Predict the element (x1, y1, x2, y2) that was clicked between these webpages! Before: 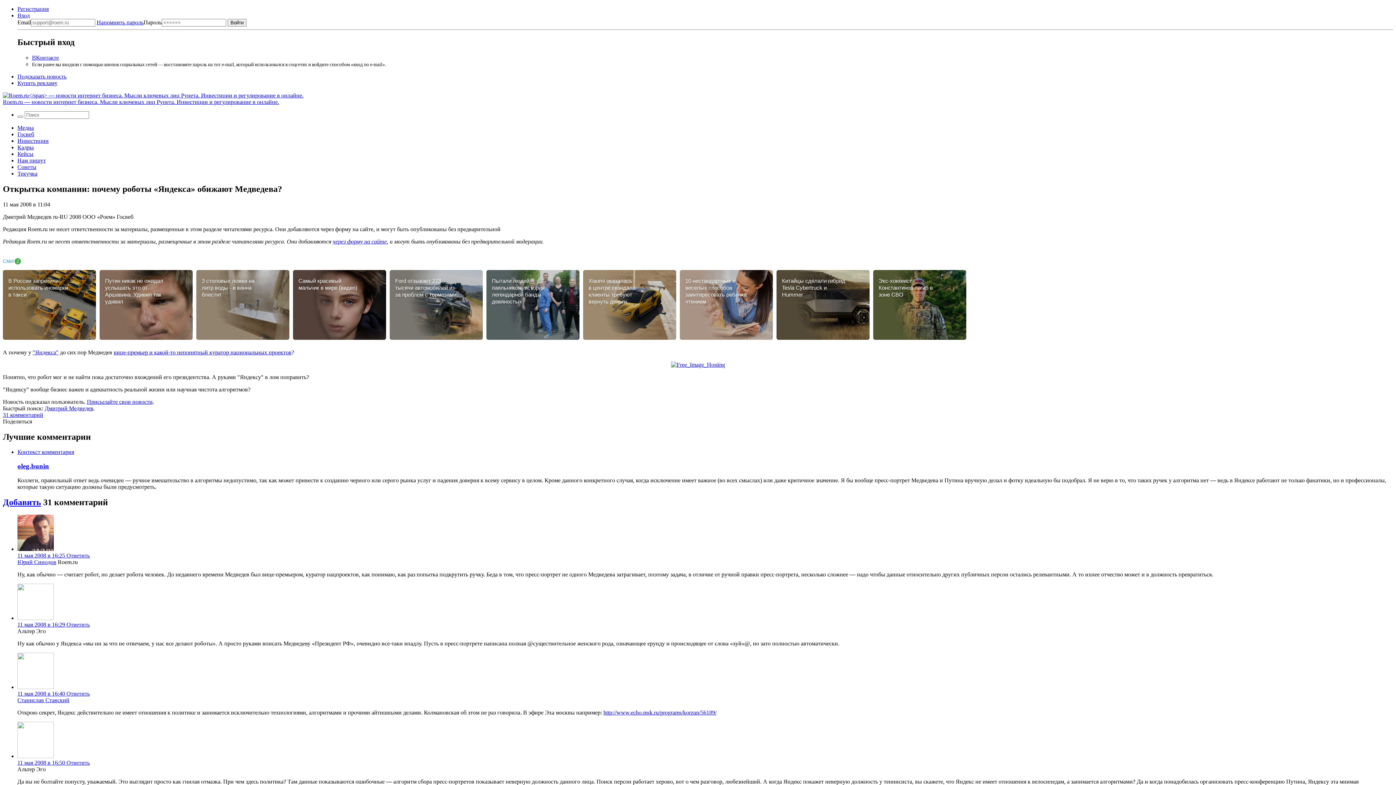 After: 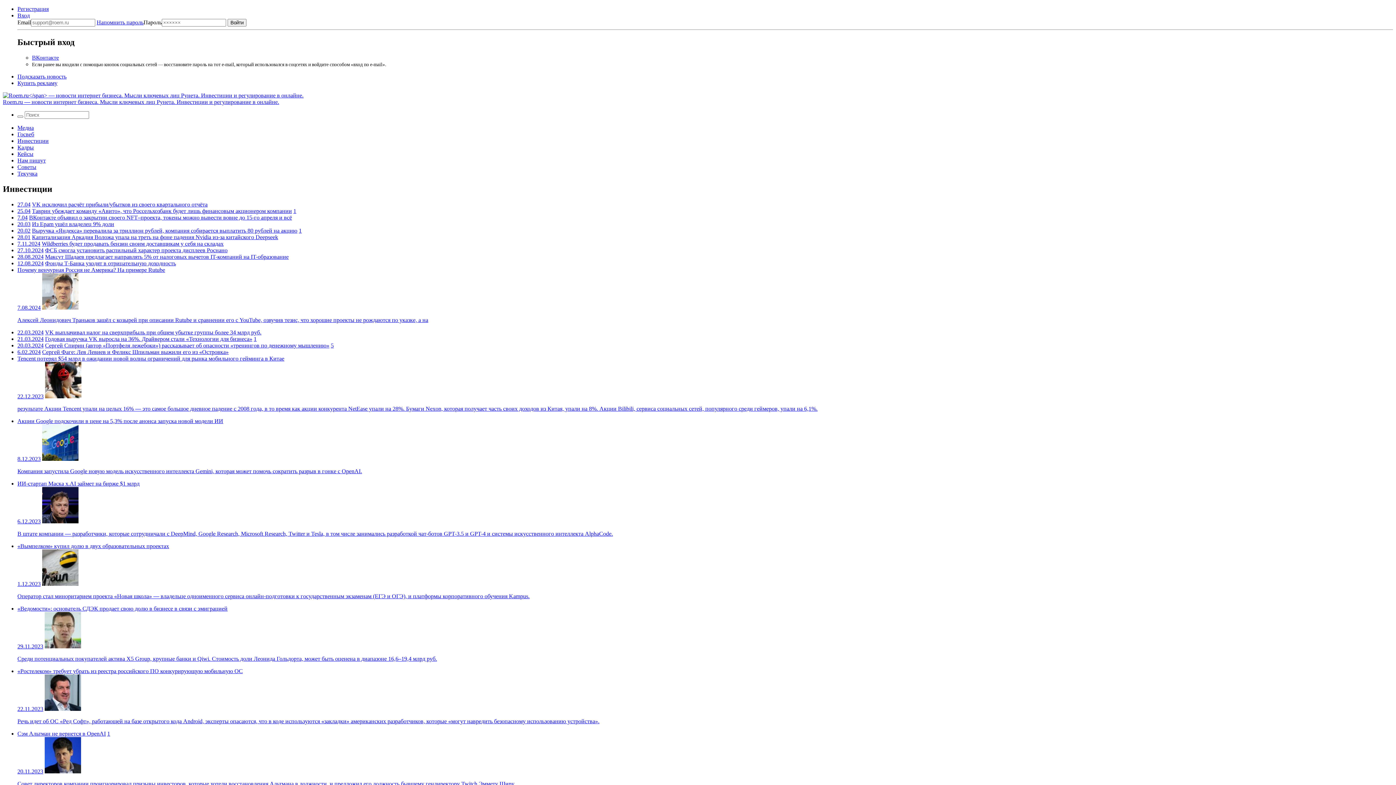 Action: bbox: (17, 137, 48, 143) label: Инвестиции